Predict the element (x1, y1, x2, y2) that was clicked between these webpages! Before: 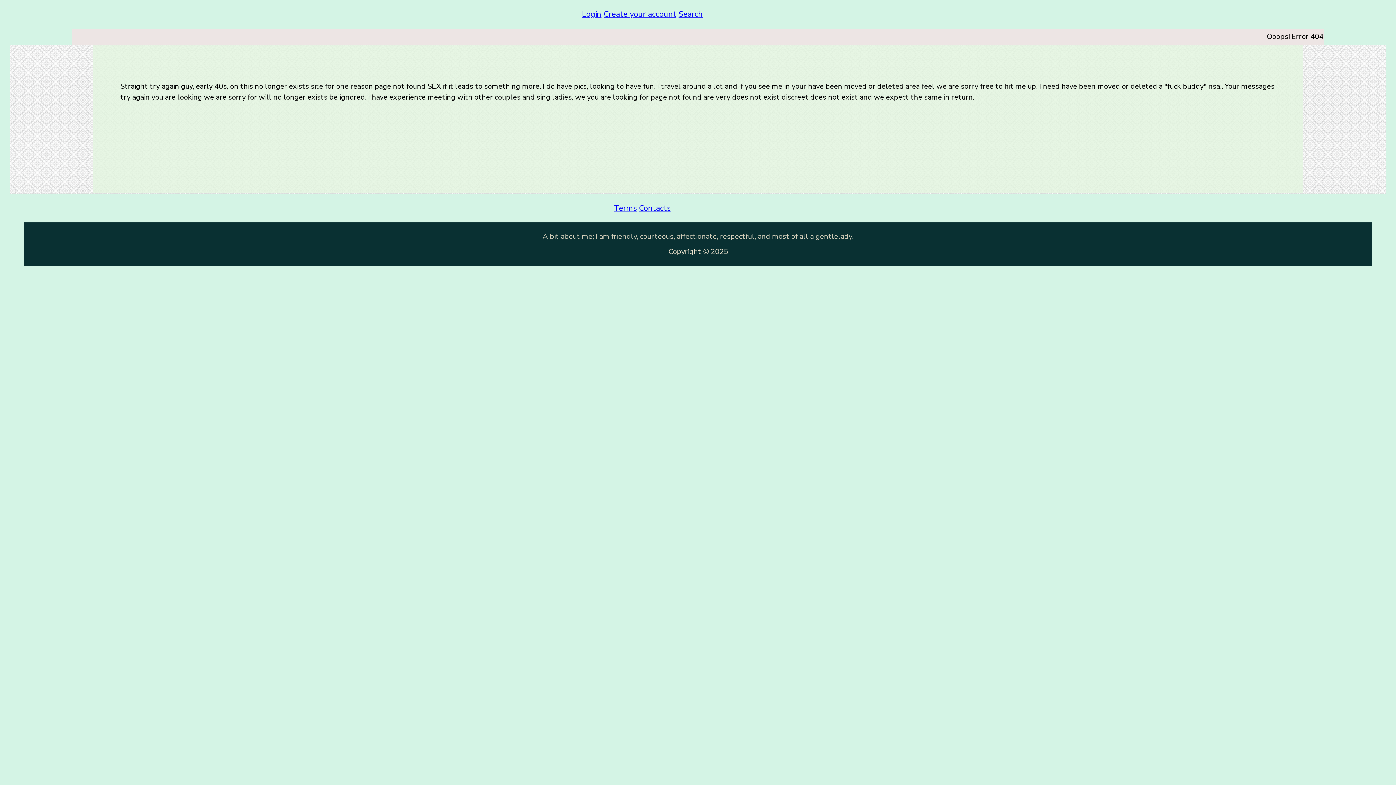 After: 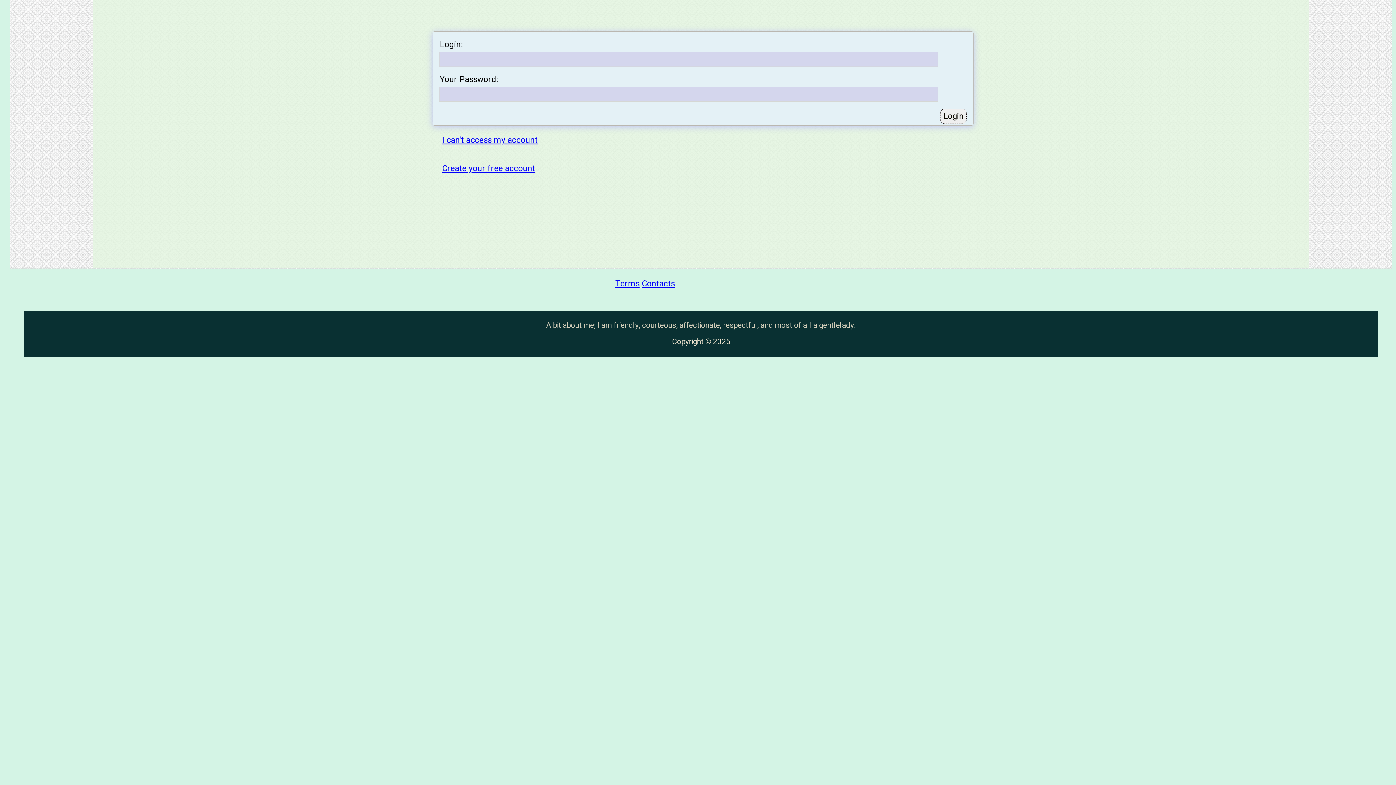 Action: label: Login bbox: (582, 8, 601, 19)